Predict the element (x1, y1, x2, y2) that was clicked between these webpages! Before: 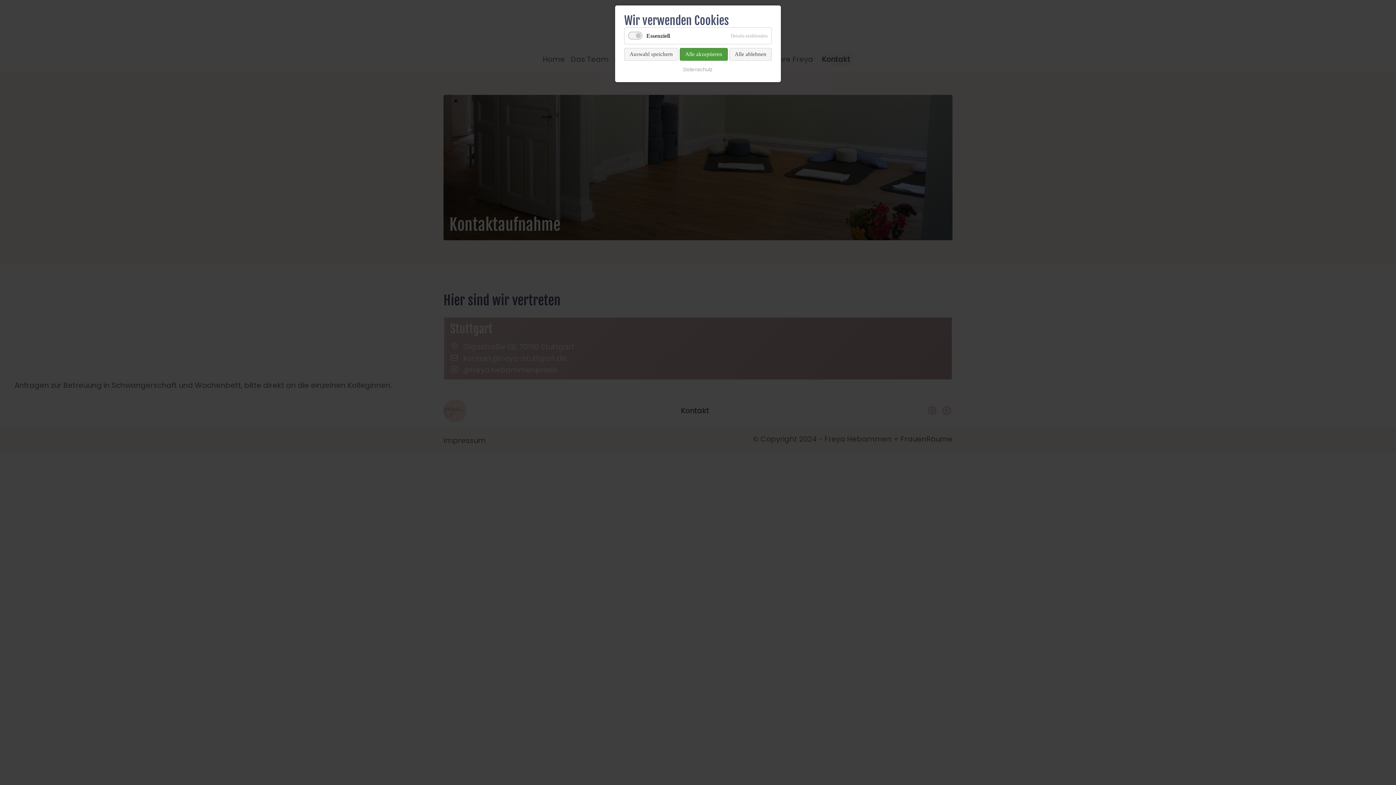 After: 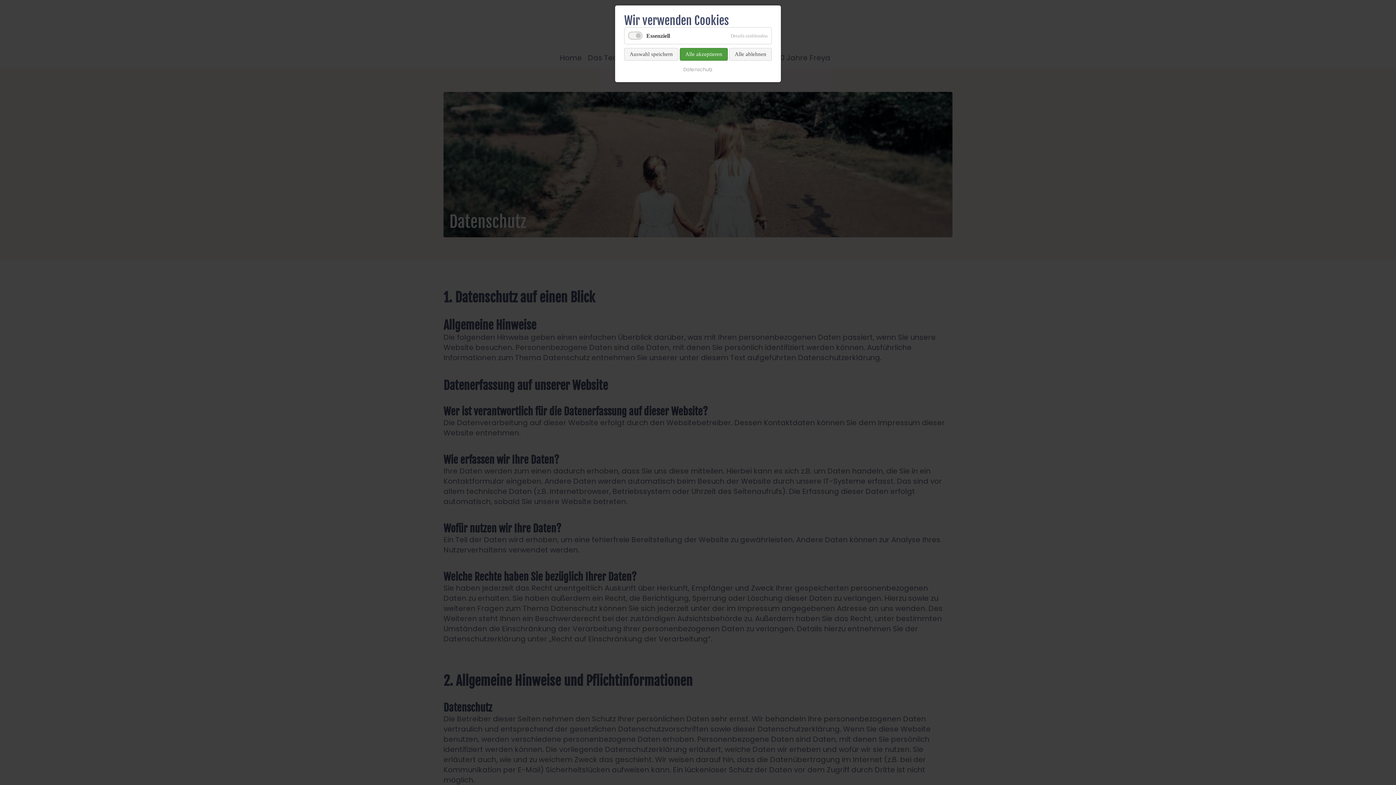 Action: label: Datenschutz bbox: (683, 66, 712, 73)